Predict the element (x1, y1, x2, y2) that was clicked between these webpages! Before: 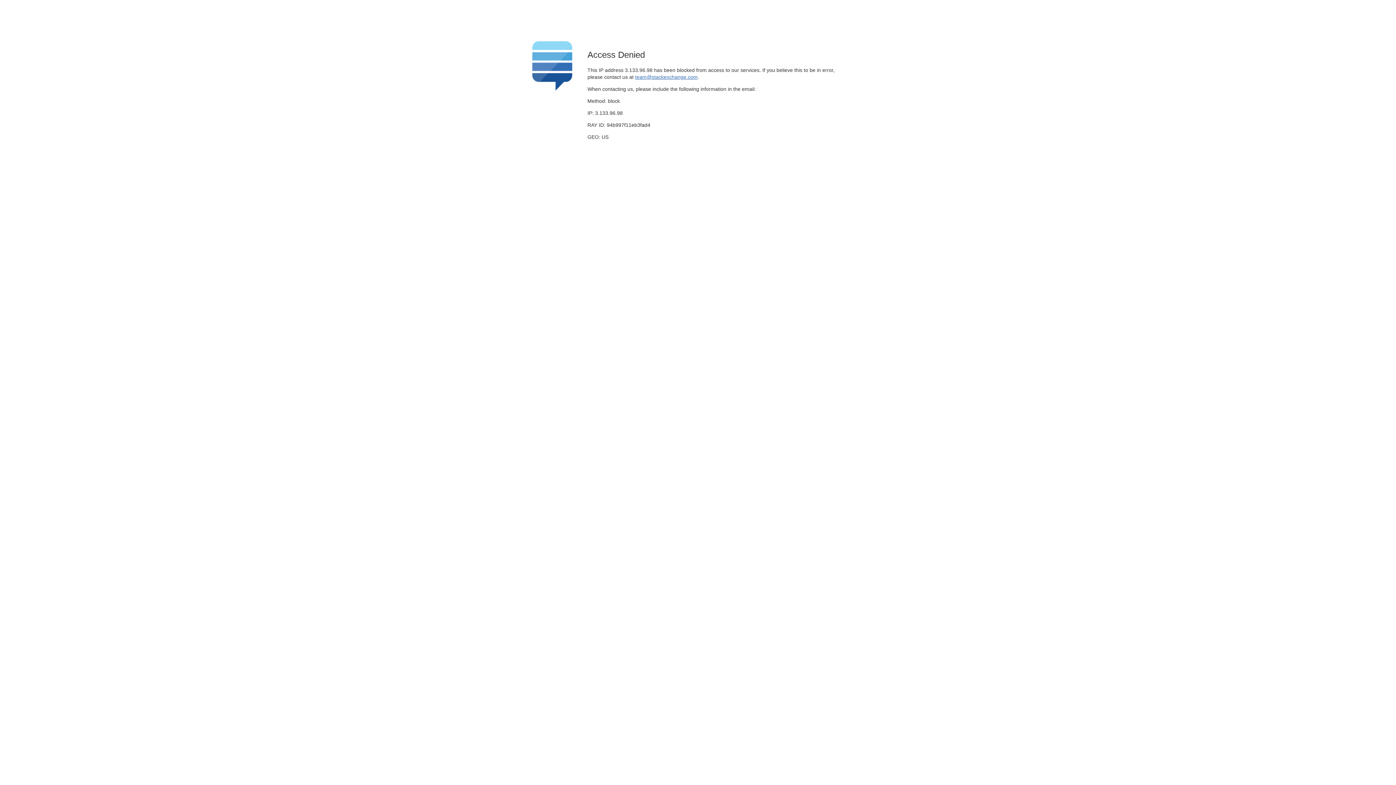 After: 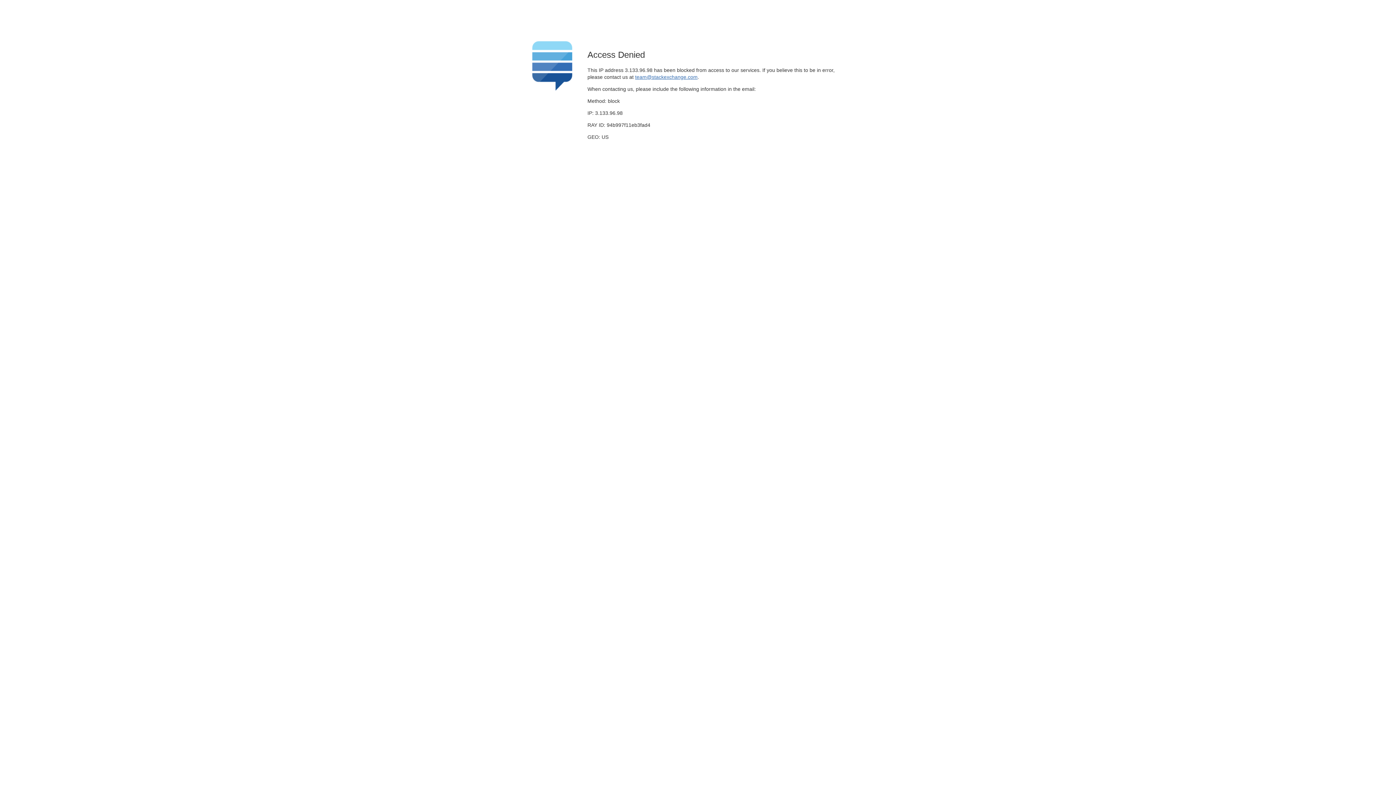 Action: label: team@stackexchange.com bbox: (635, 74, 697, 79)